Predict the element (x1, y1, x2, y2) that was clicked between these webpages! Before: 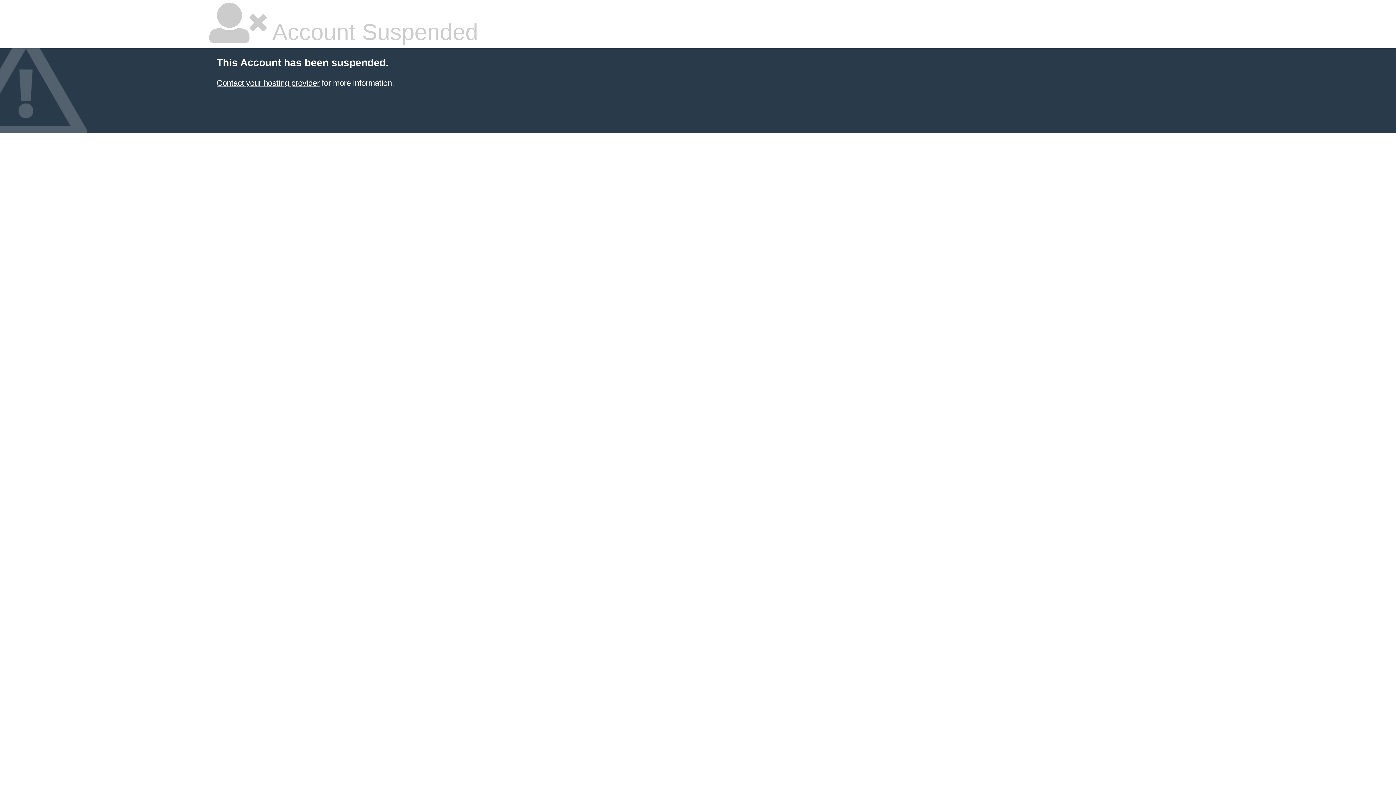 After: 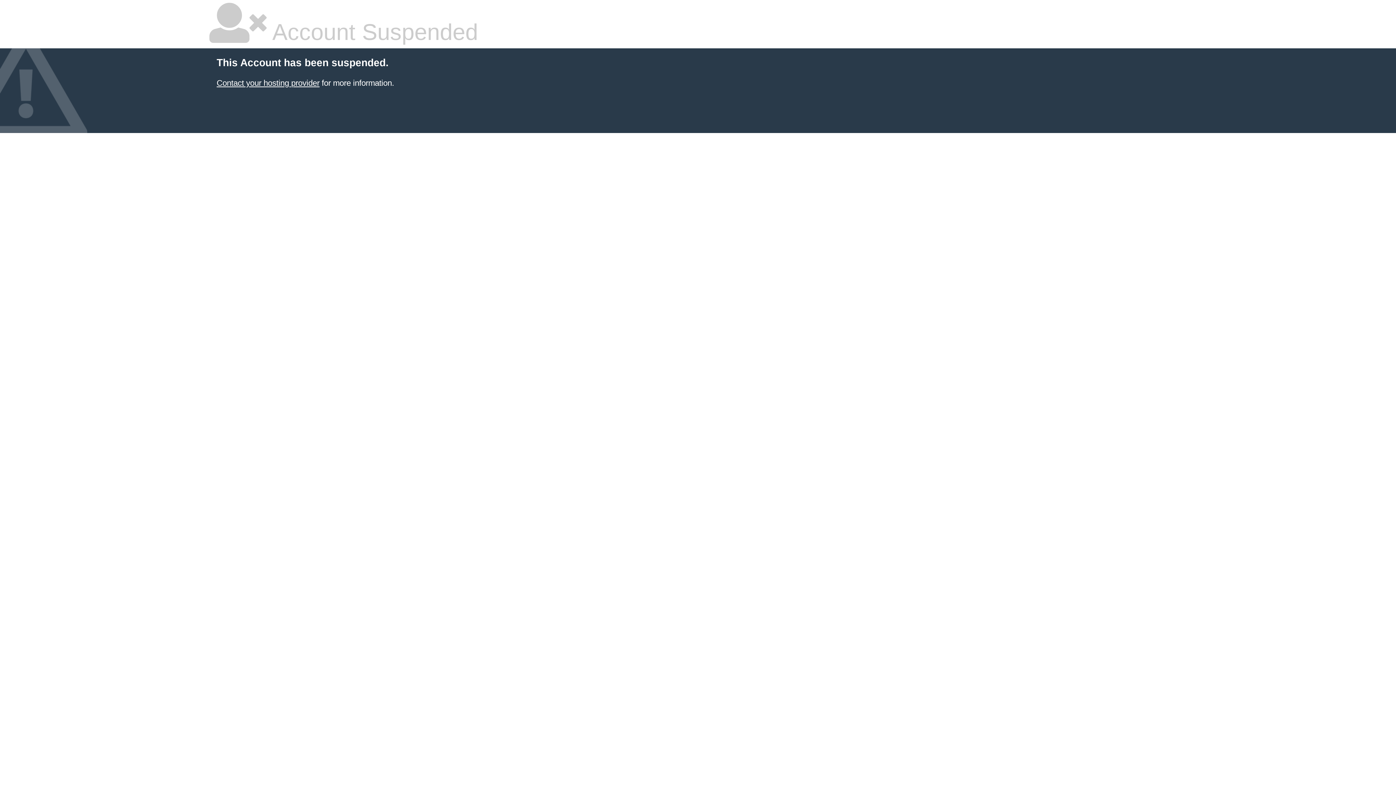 Action: bbox: (216, 78, 319, 87) label: Contact your hosting provider